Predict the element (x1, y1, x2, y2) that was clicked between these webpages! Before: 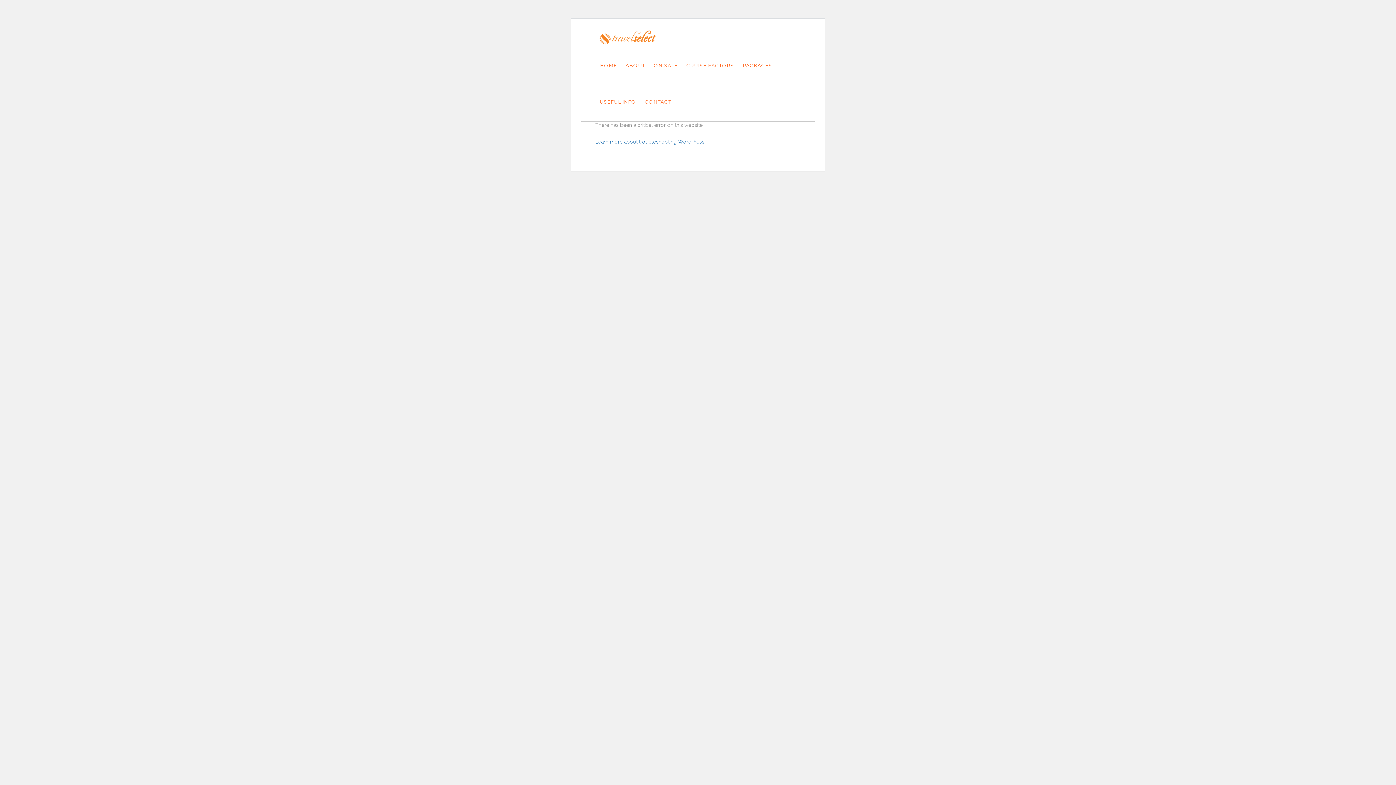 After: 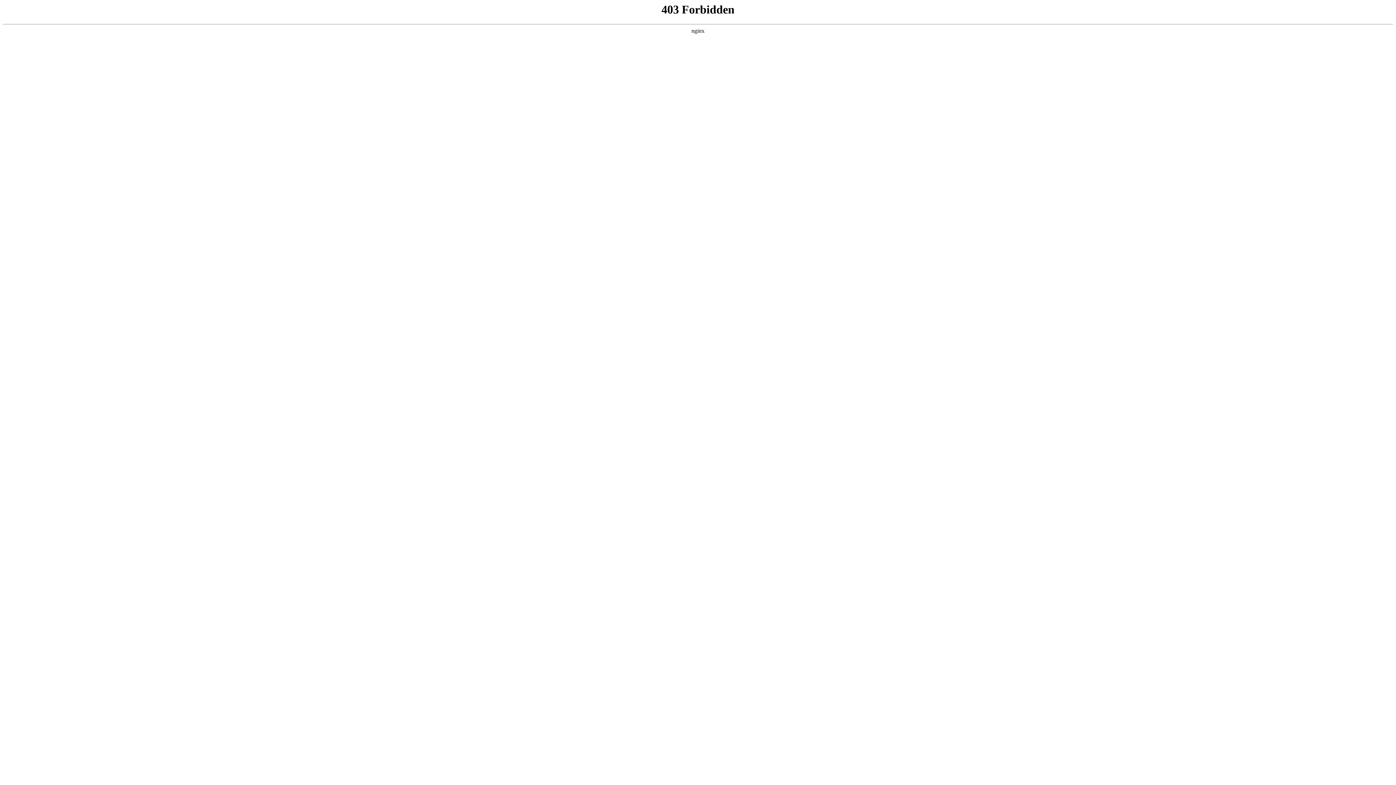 Action: label: Learn more about troubleshooting WordPress. bbox: (595, 138, 705, 144)